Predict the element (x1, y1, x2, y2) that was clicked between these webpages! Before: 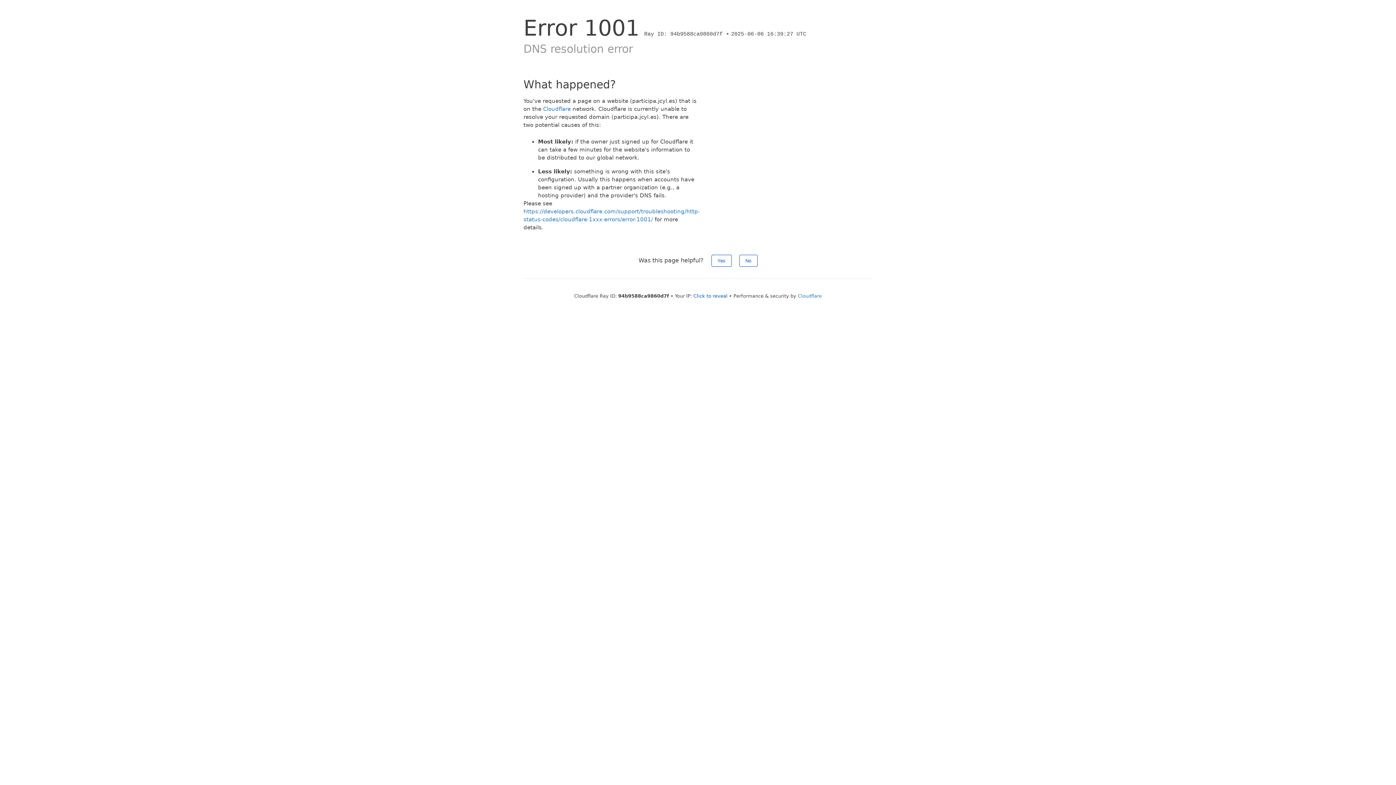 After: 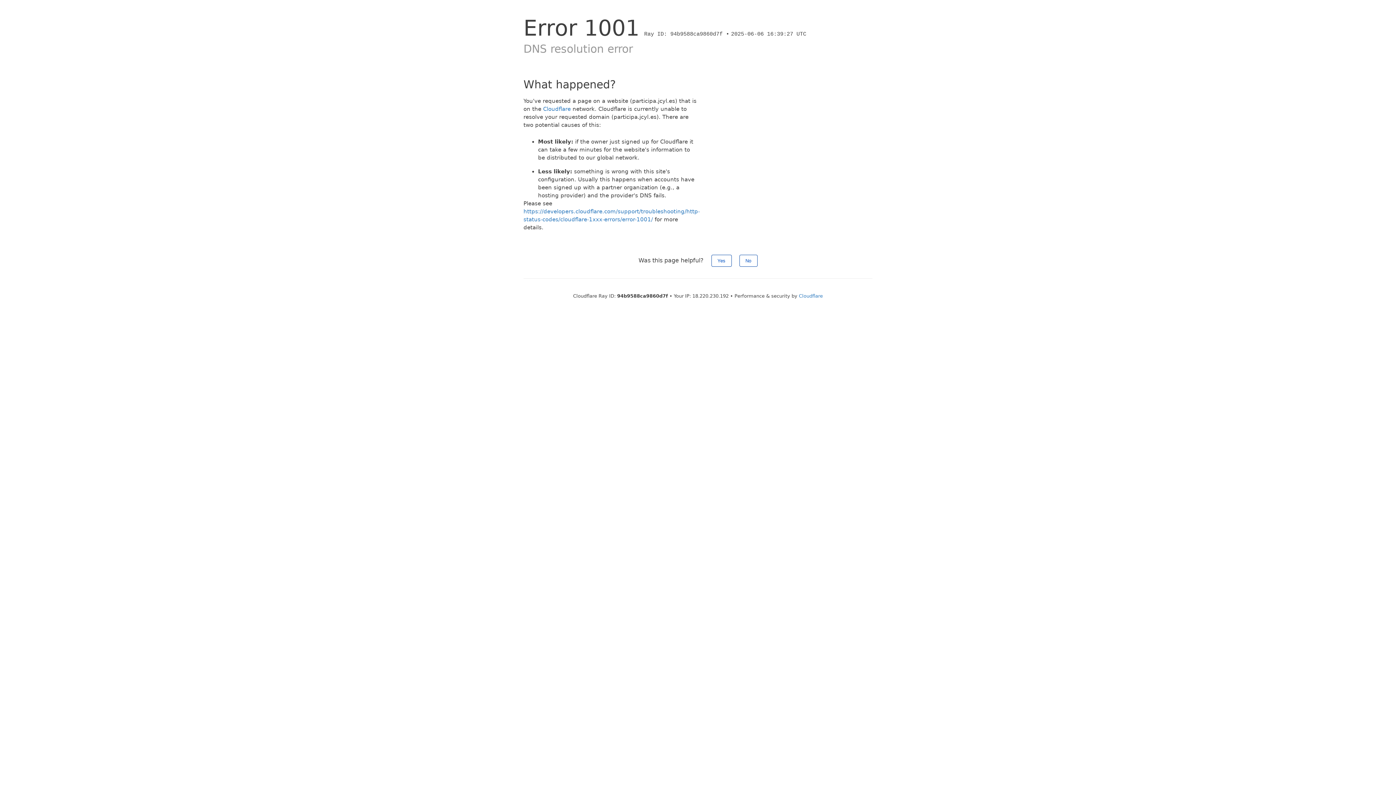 Action: bbox: (693, 293, 727, 298) label: Click to reveal